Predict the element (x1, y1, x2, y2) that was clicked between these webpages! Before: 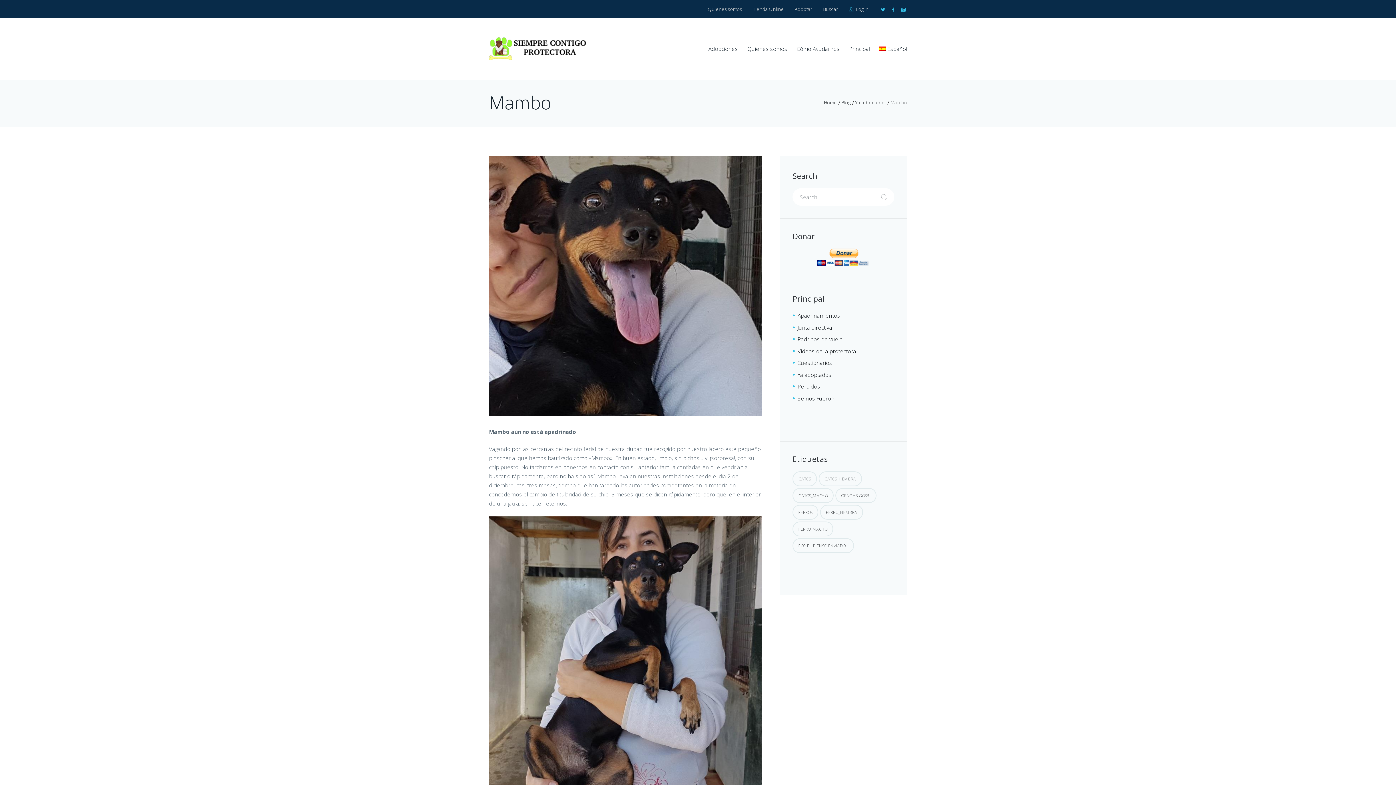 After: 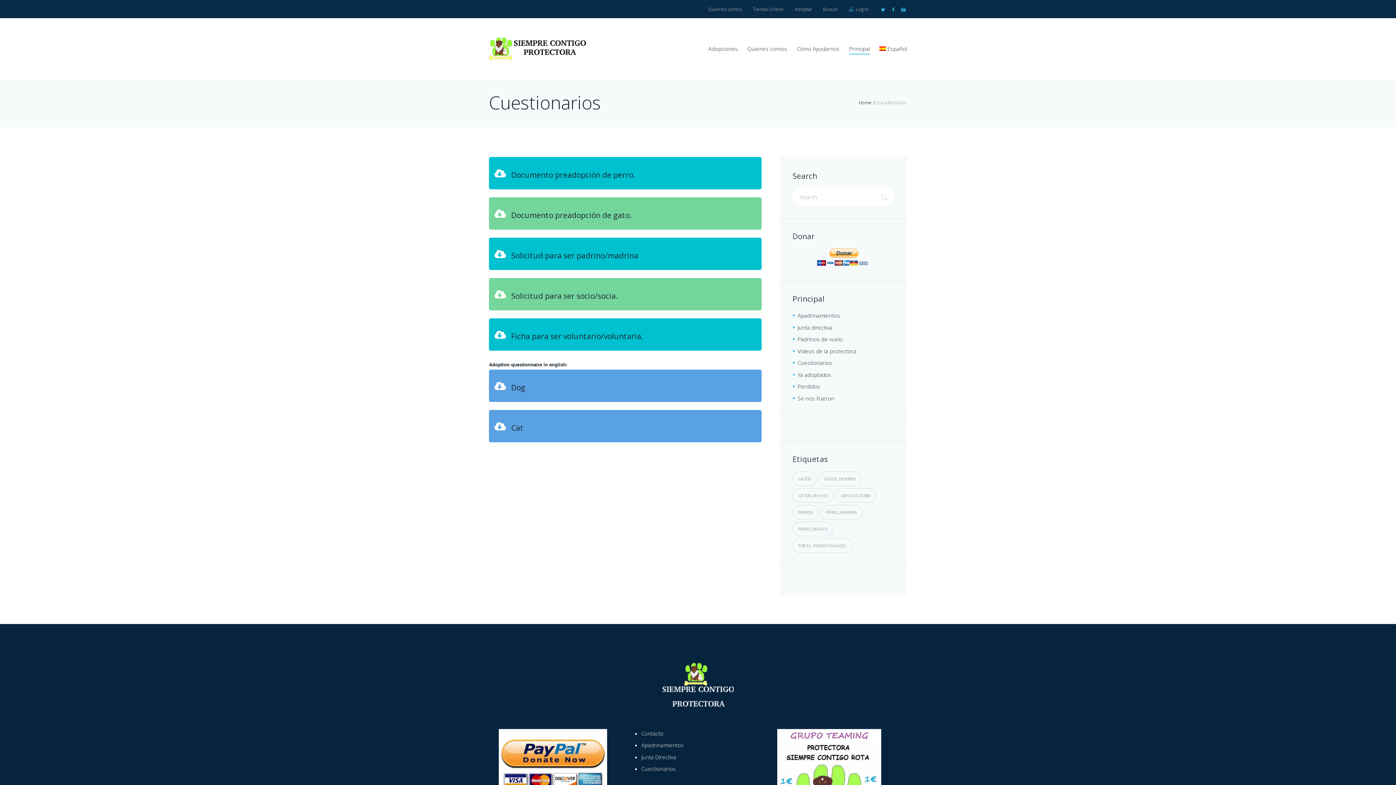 Action: label: Cuestionarios bbox: (797, 359, 832, 366)